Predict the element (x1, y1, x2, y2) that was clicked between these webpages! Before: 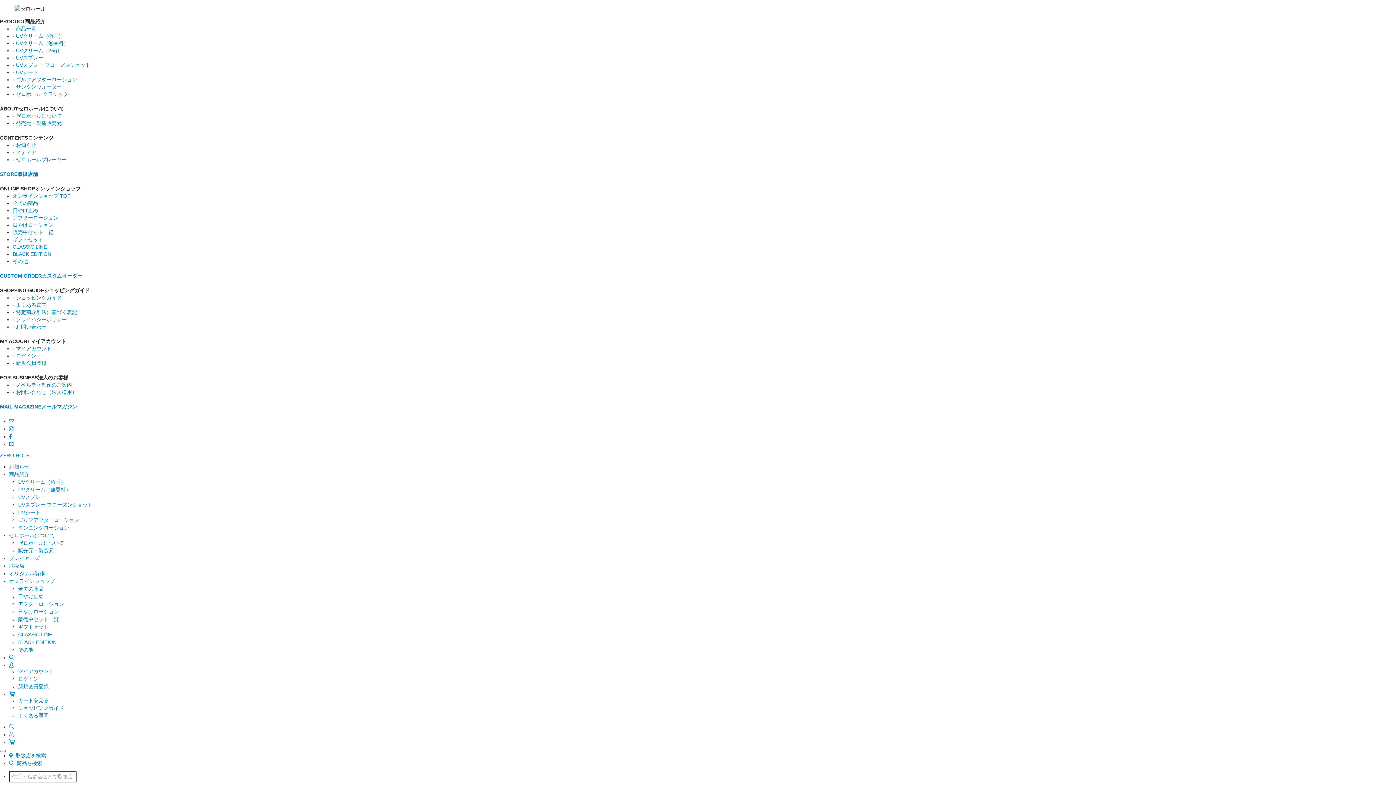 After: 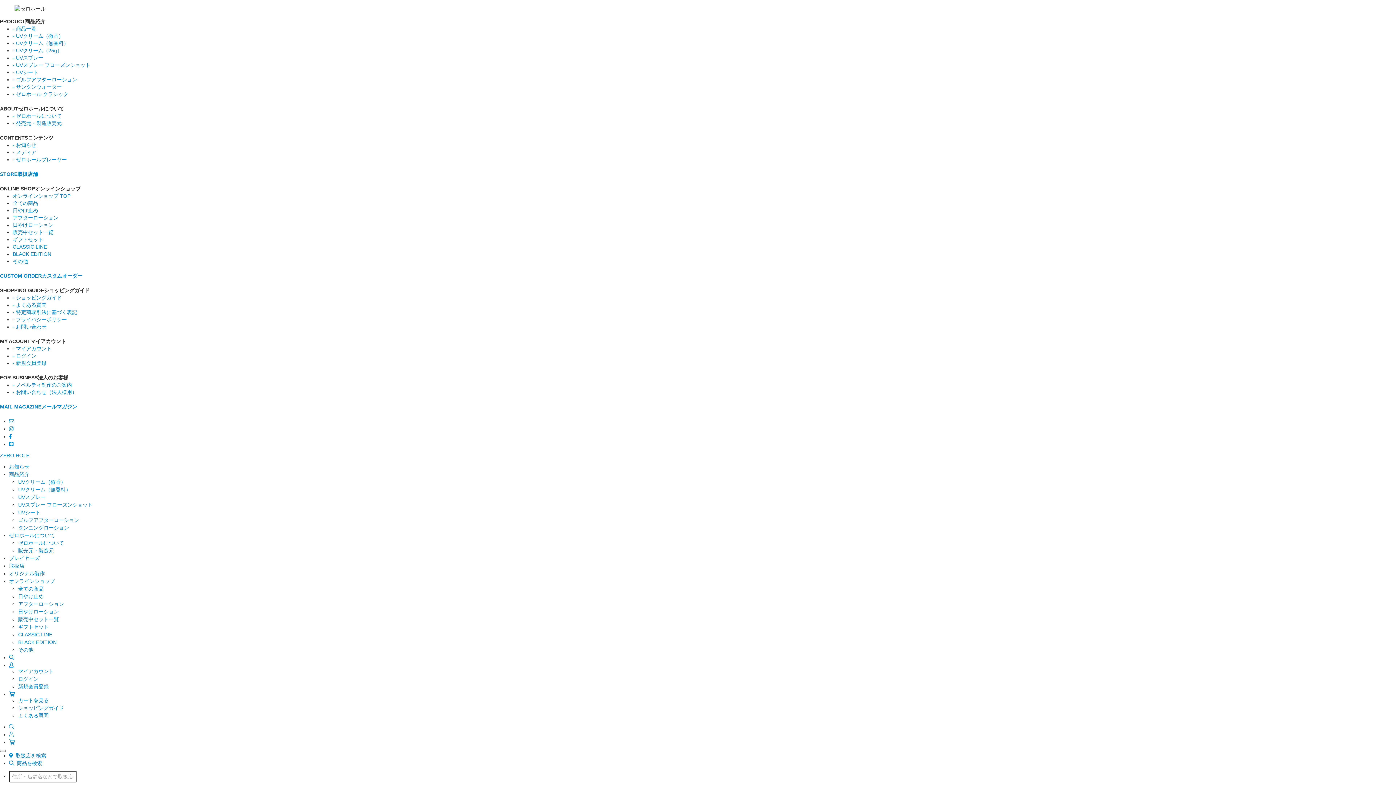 Action: label: オンラインショップ bbox: (9, 578, 54, 584)